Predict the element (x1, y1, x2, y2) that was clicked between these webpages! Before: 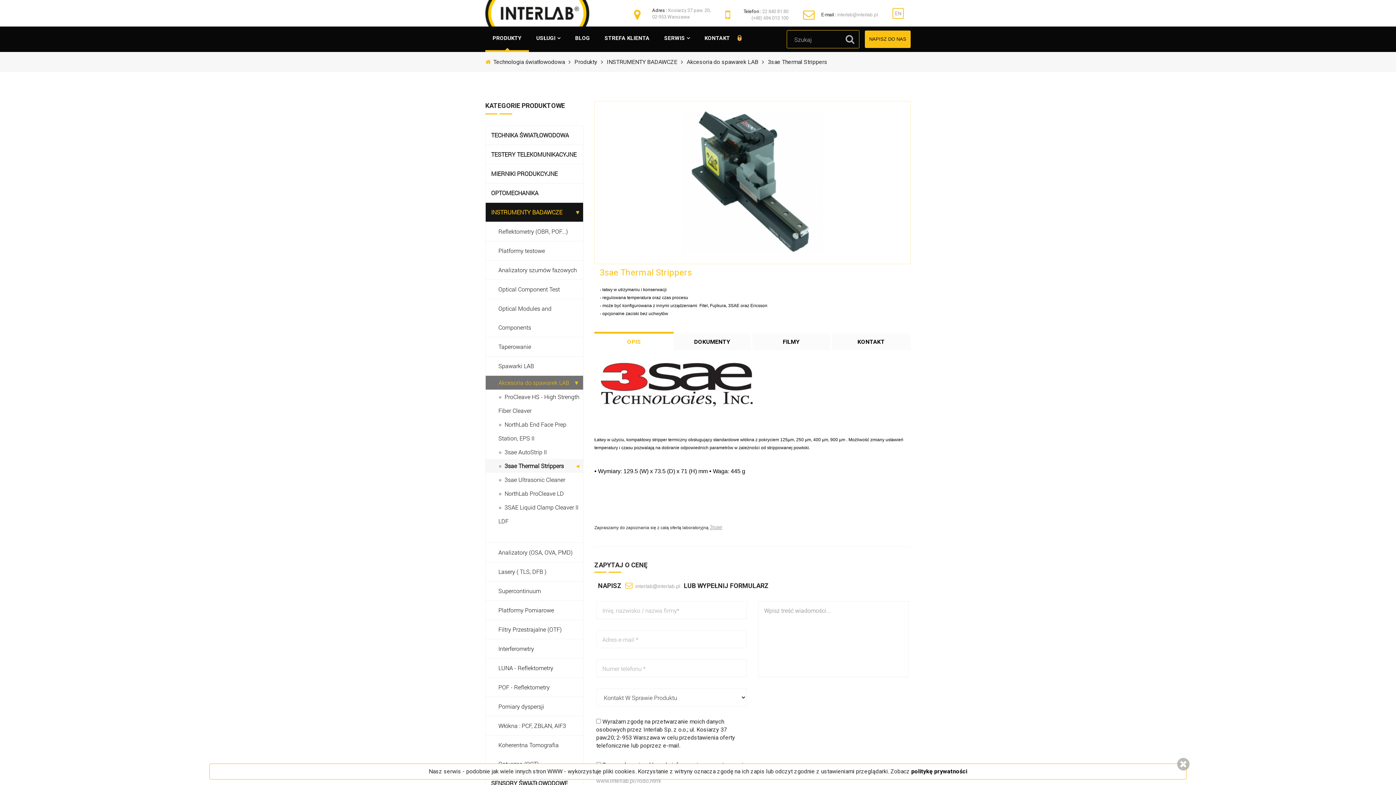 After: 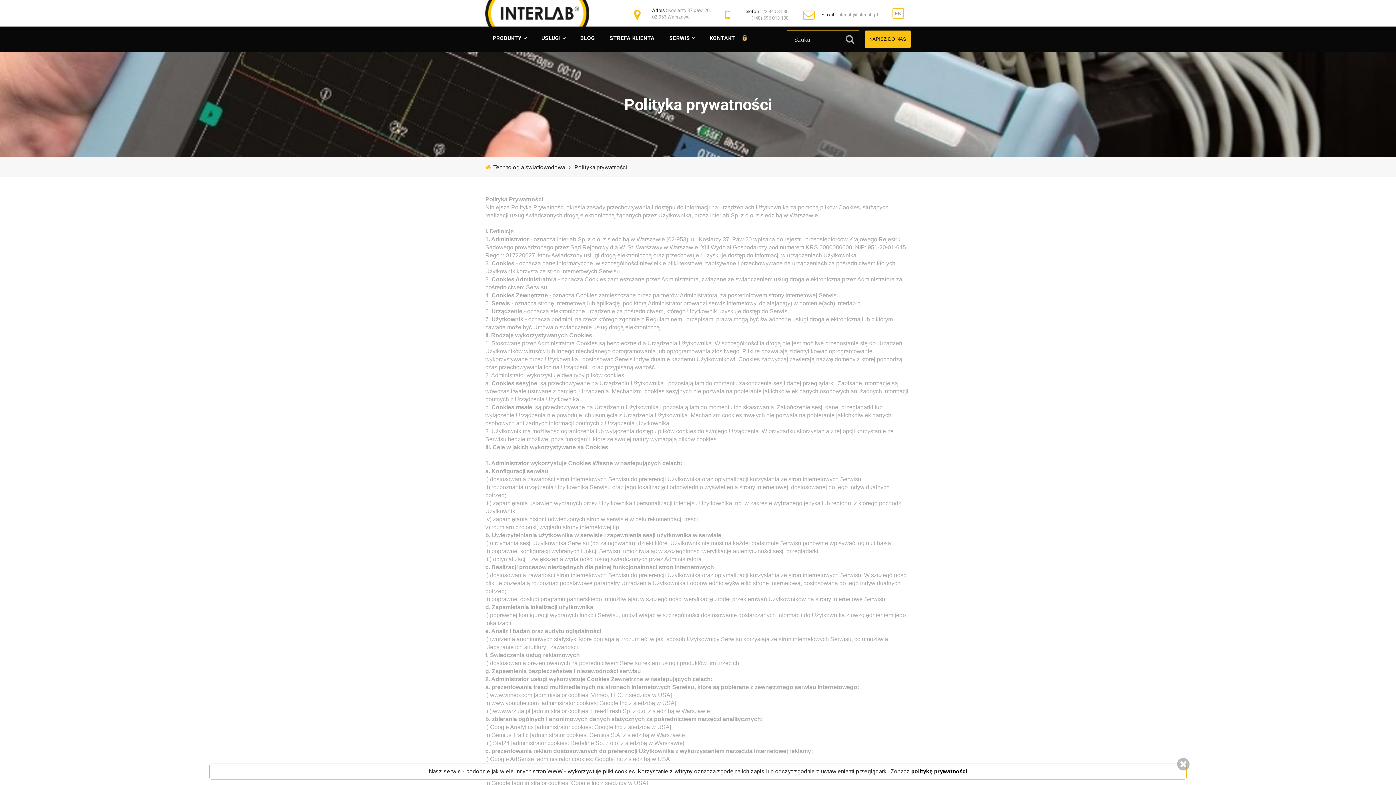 Action: bbox: (911, 768, 967, 776) label: politykę prywatności